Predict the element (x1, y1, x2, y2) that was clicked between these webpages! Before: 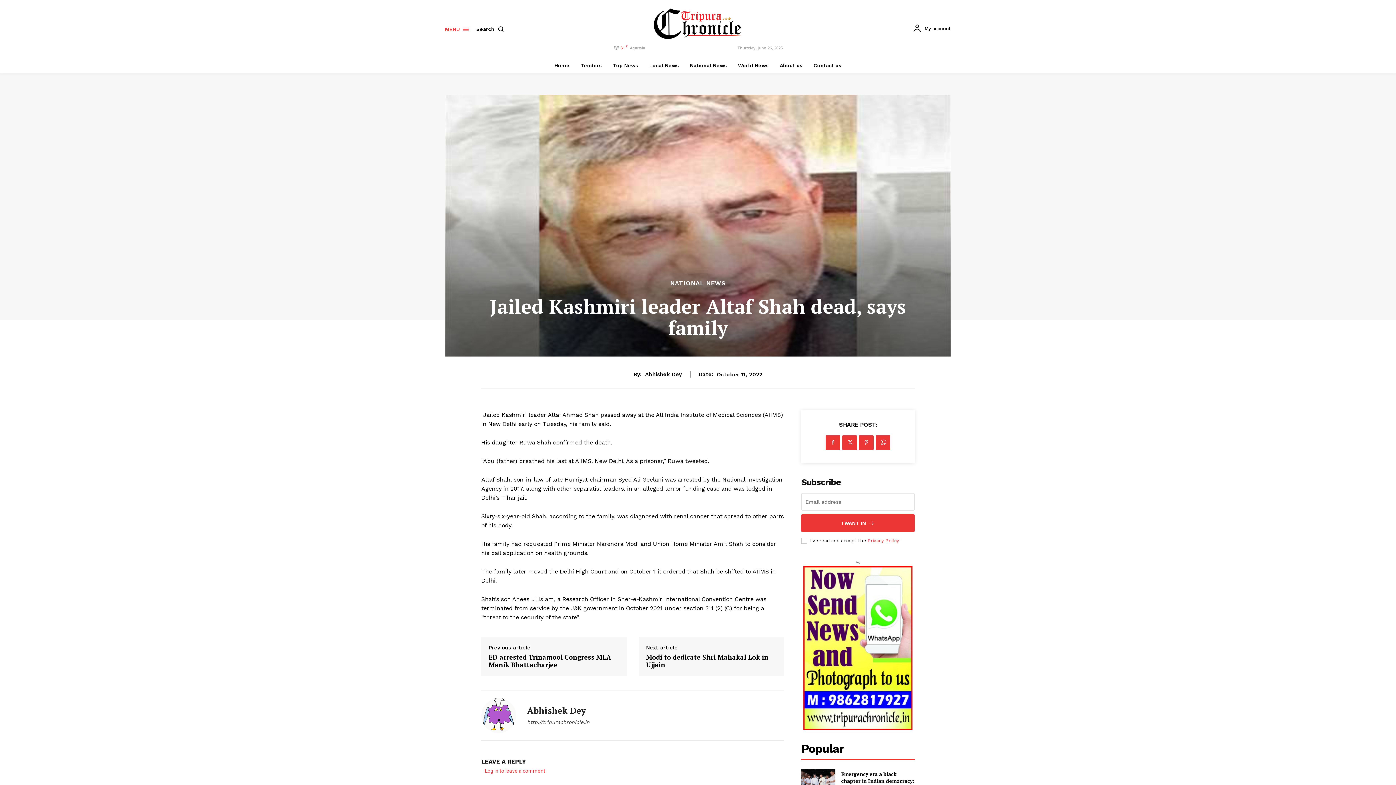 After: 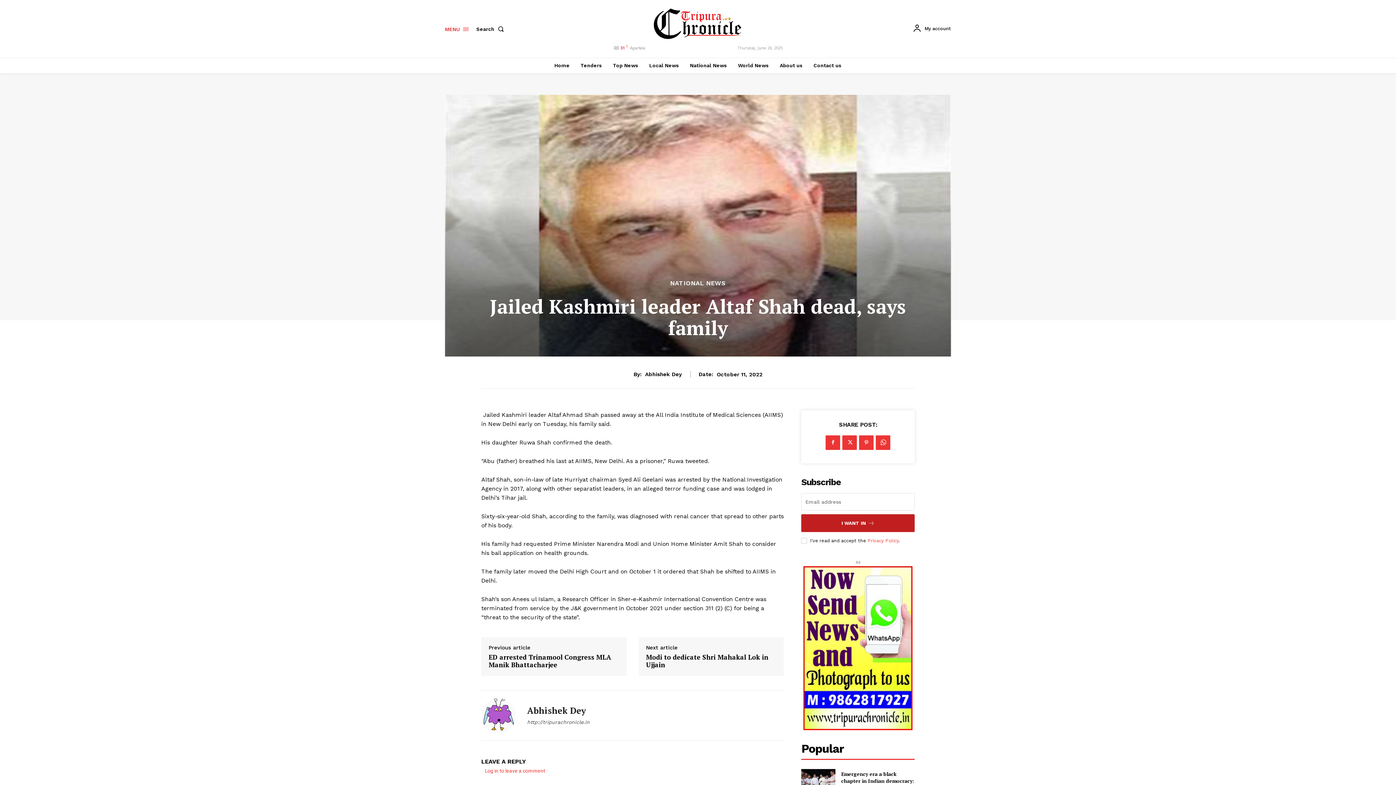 Action: label: I WANT IN bbox: (801, 514, 914, 532)